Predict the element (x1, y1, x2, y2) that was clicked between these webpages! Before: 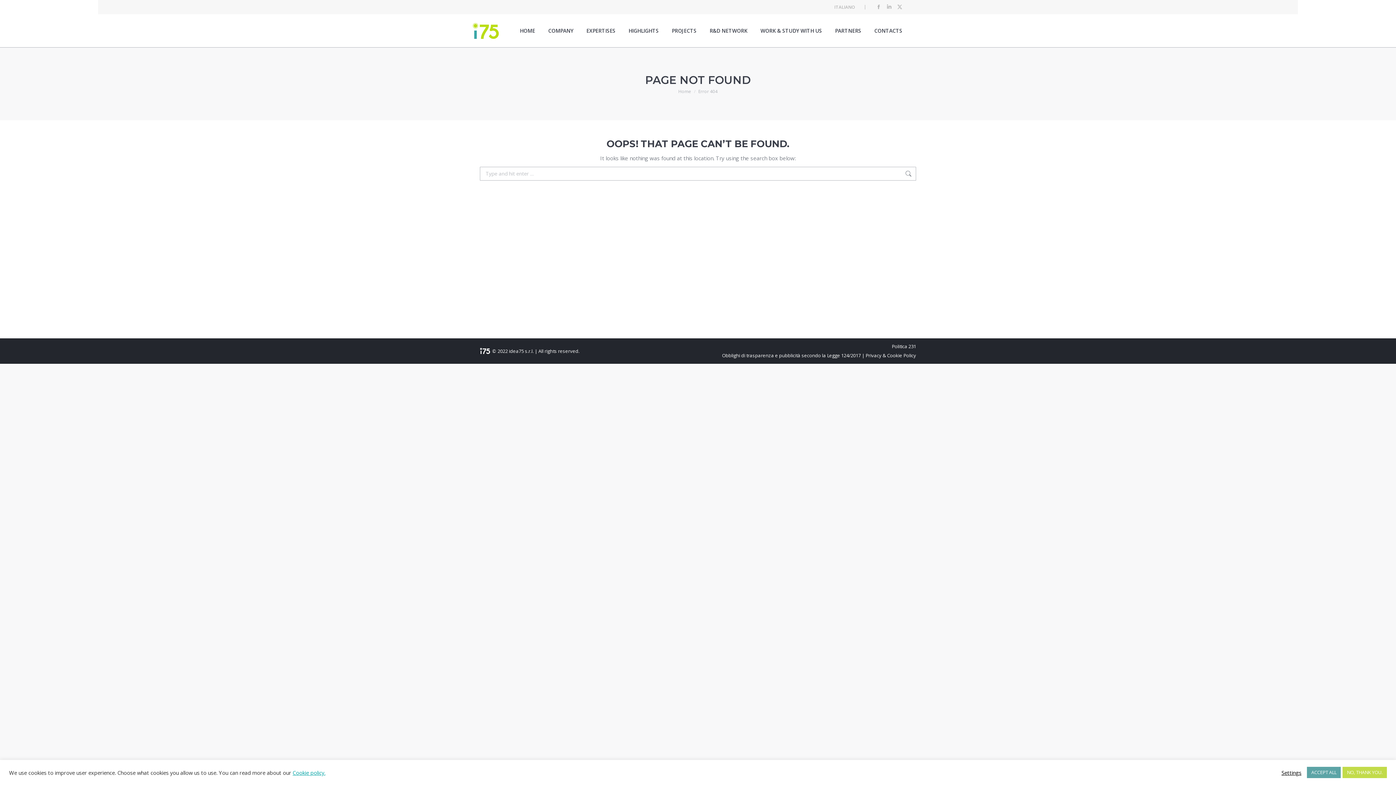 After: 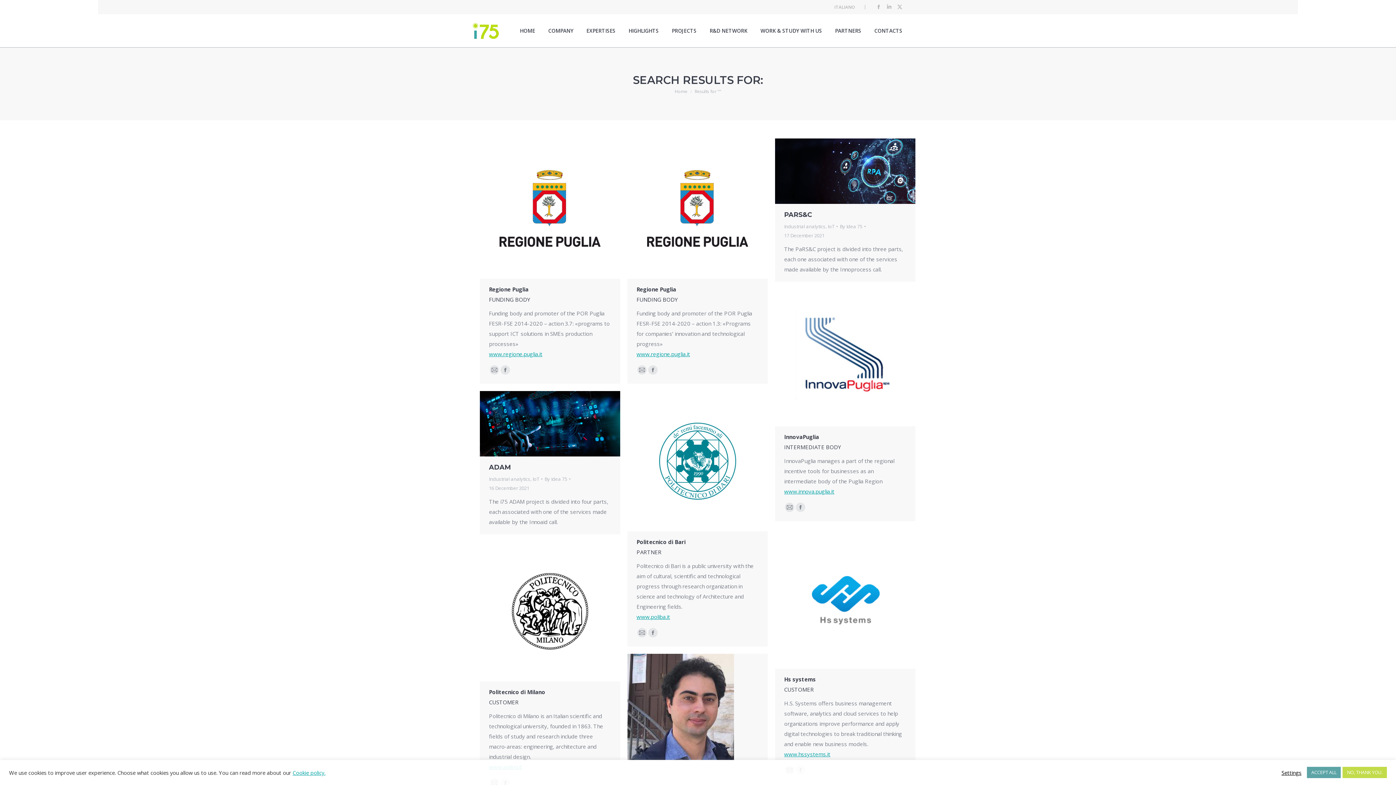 Action: bbox: (905, 166, 912, 180)